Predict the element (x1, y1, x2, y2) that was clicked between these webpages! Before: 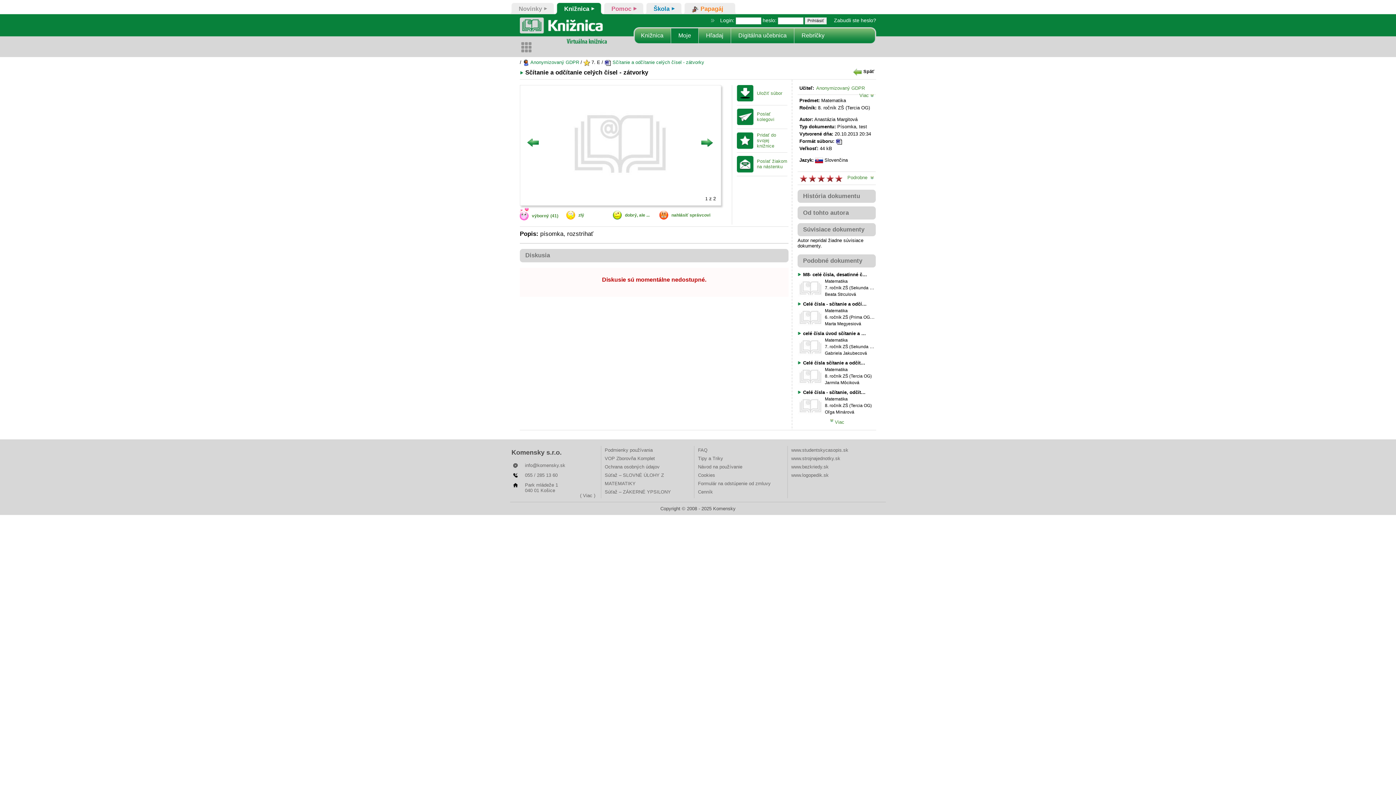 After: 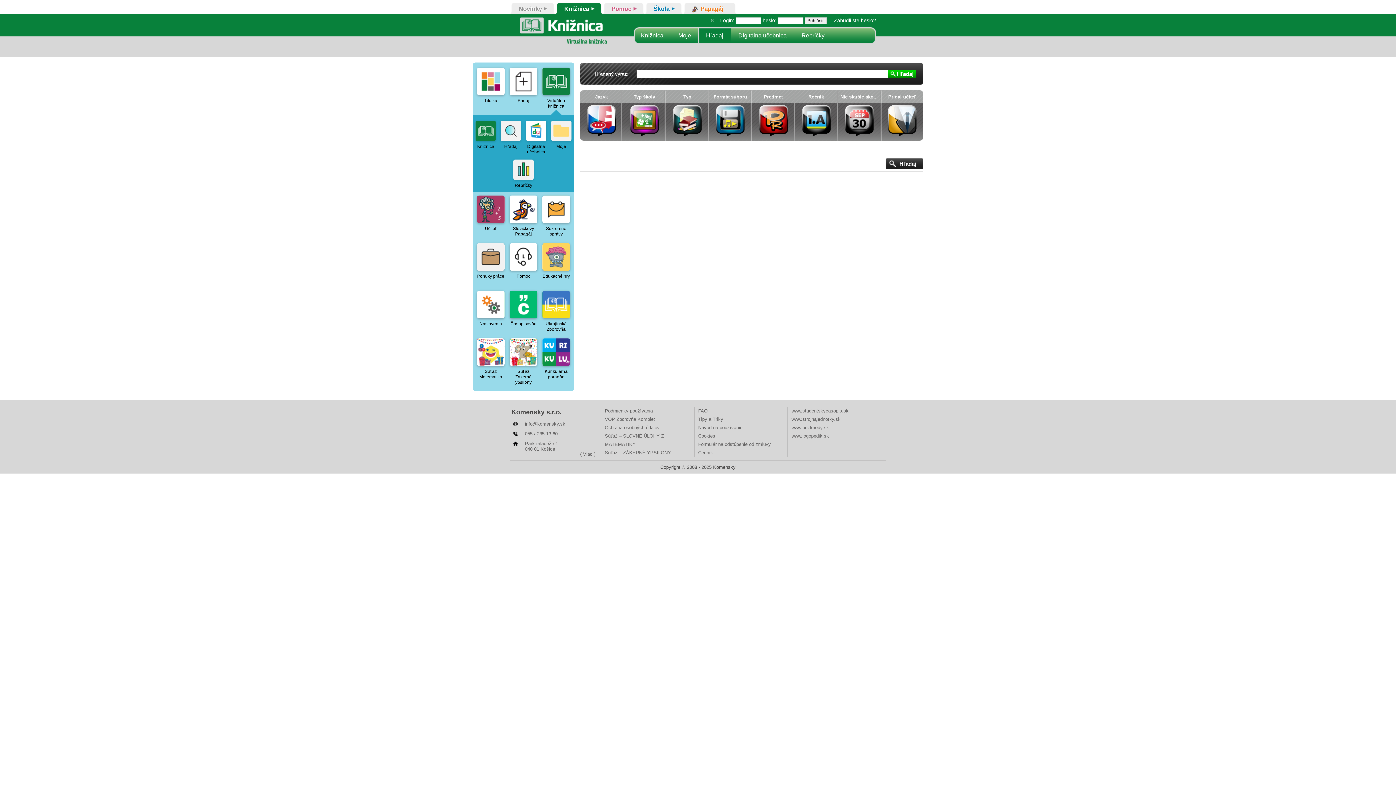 Action: bbox: (698, 27, 731, 43) label: Hľadaj